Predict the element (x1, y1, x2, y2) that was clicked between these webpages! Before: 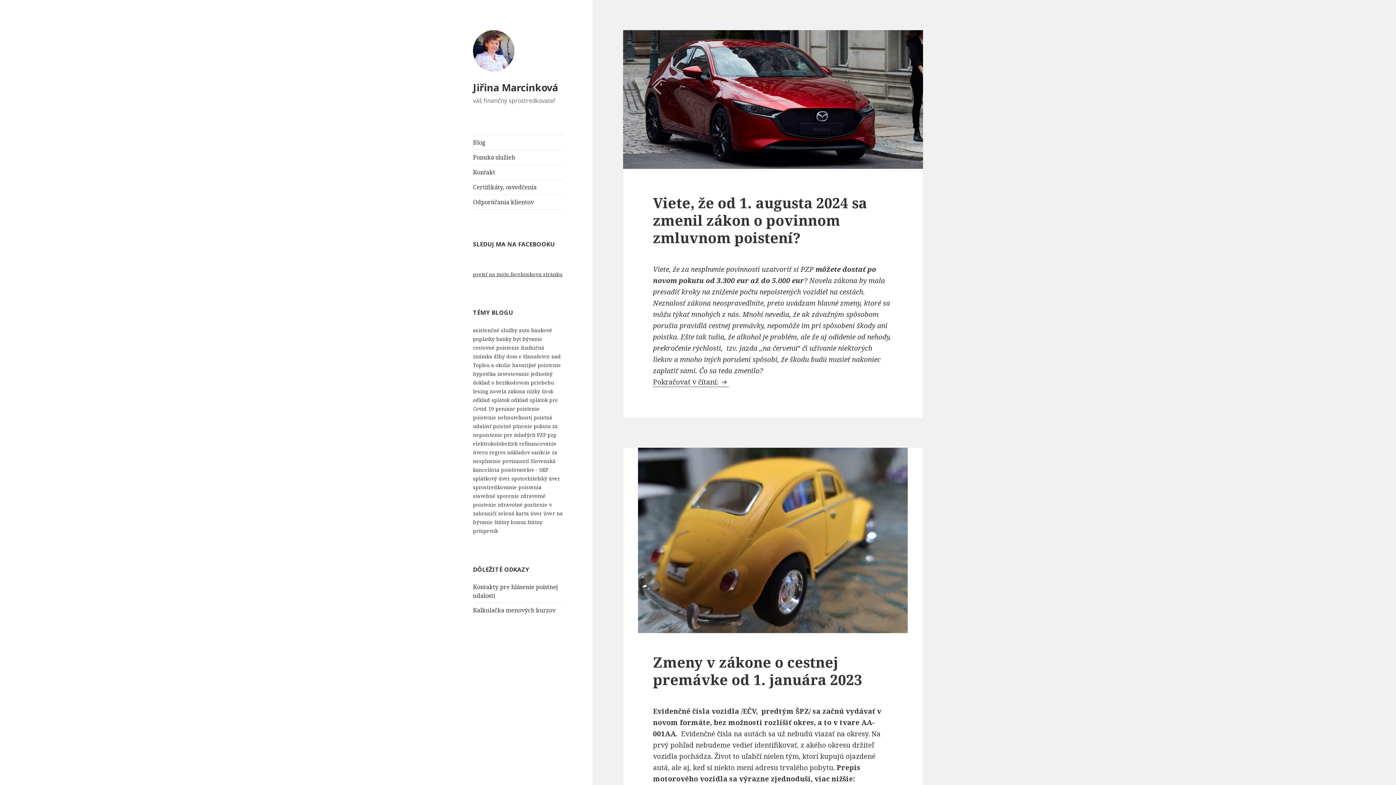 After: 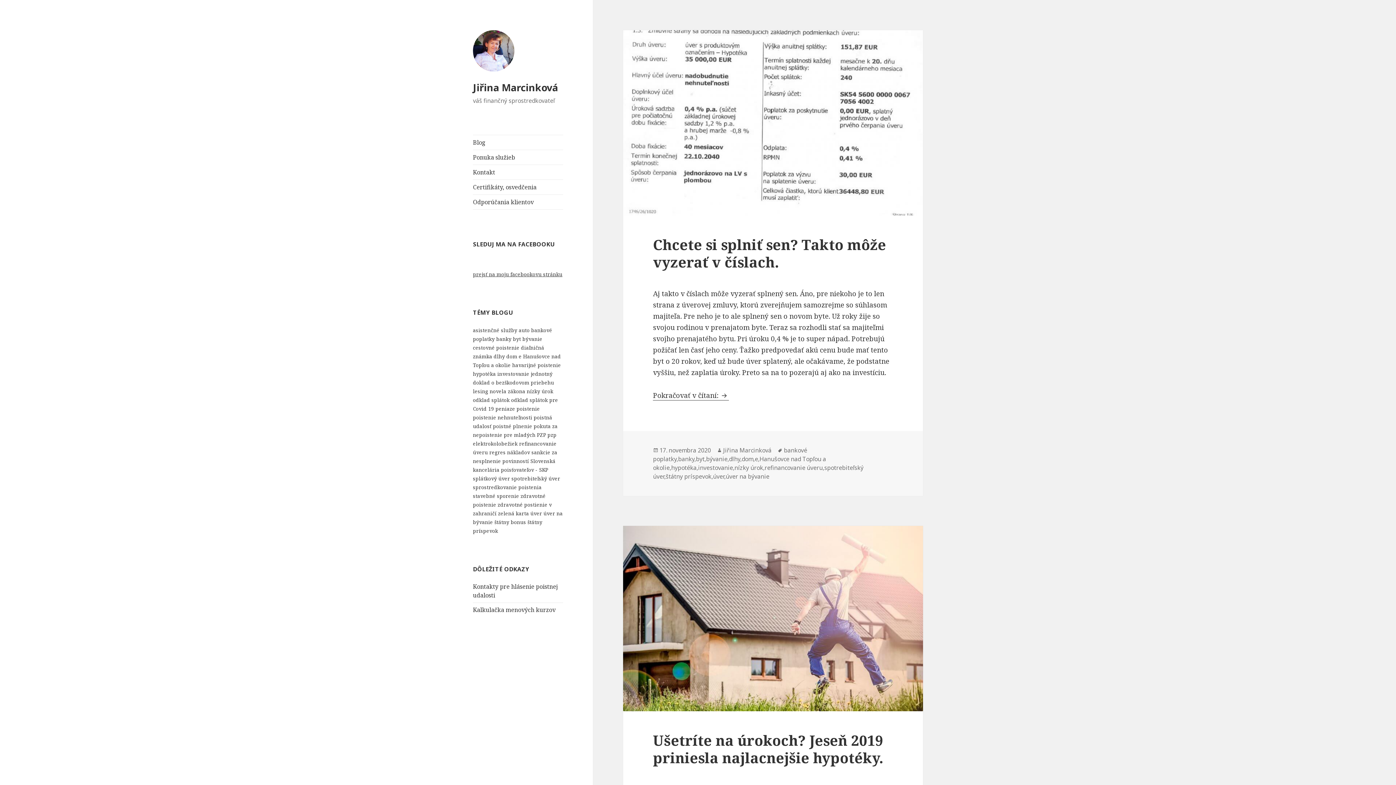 Action: label: byt (5 položiek) bbox: (513, 335, 521, 342)